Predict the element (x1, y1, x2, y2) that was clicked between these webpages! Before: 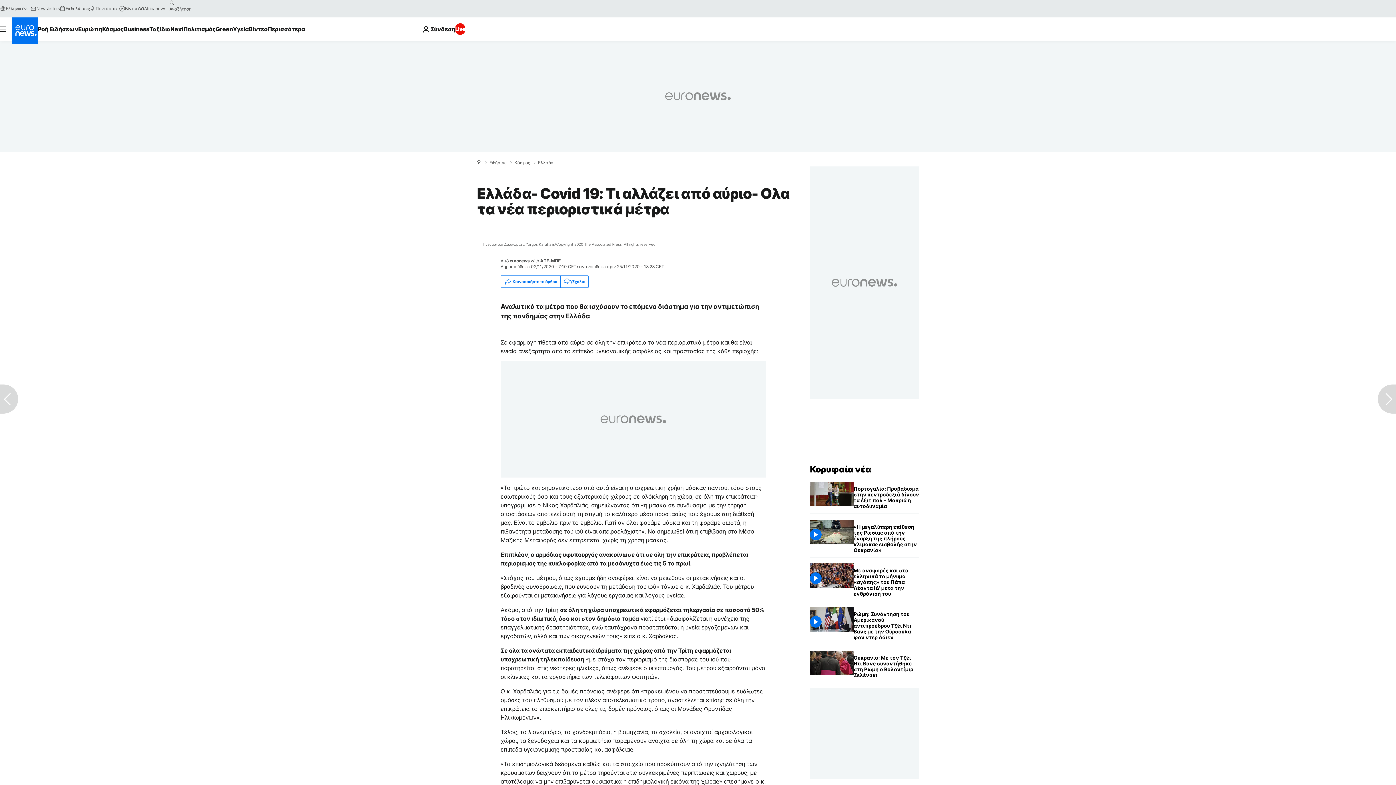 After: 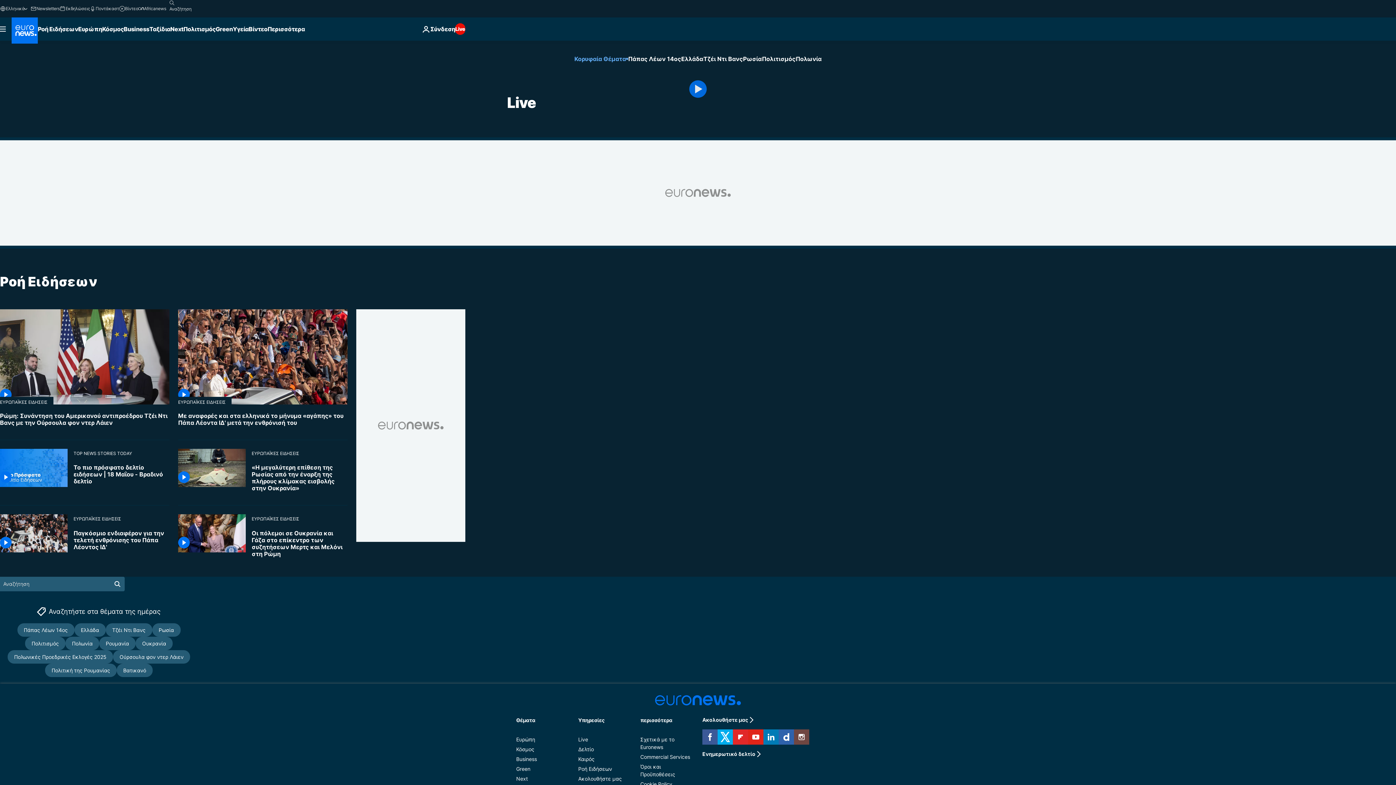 Action: label: Live bbox: (455, 23, 465, 34)